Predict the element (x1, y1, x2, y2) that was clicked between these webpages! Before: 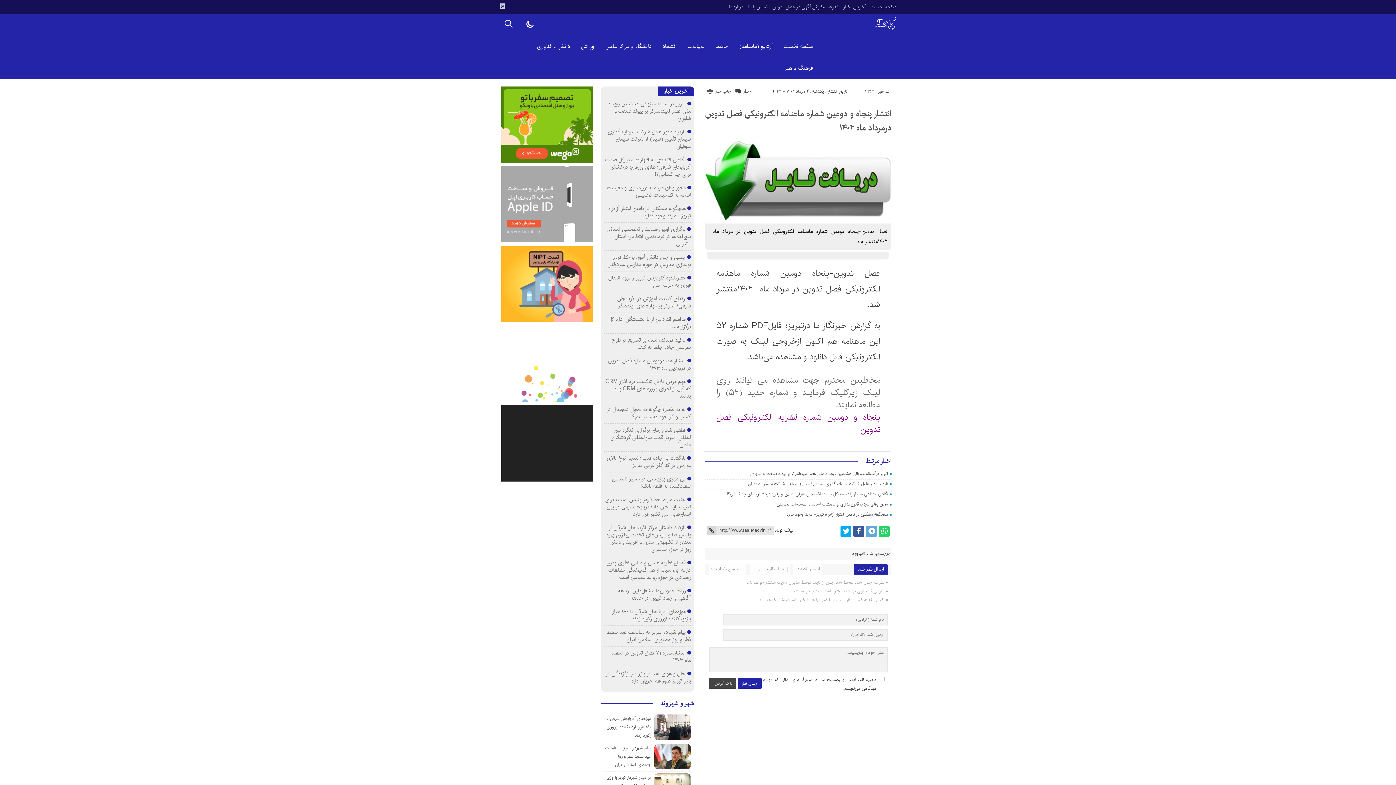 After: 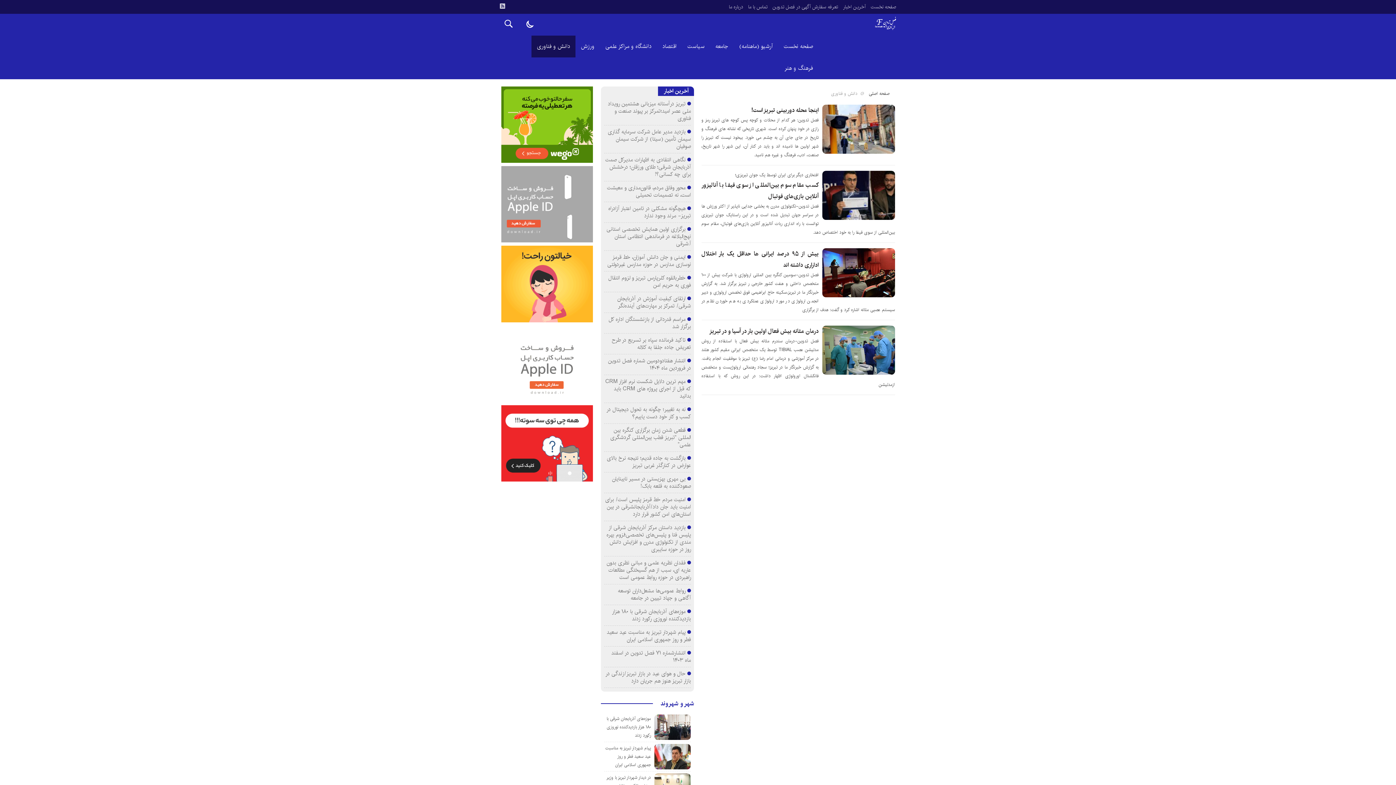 Action: label: دانش و فناوری bbox: (531, 35, 575, 57)